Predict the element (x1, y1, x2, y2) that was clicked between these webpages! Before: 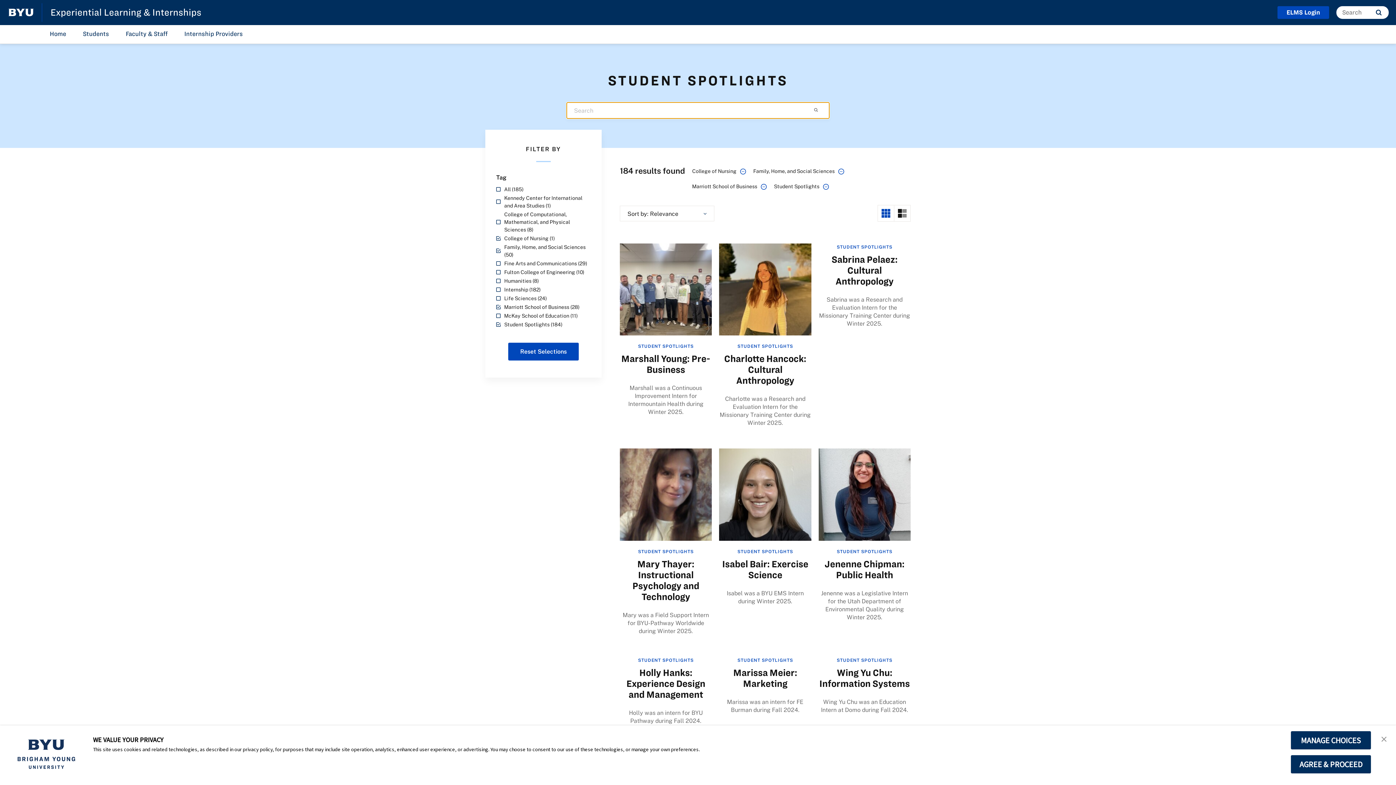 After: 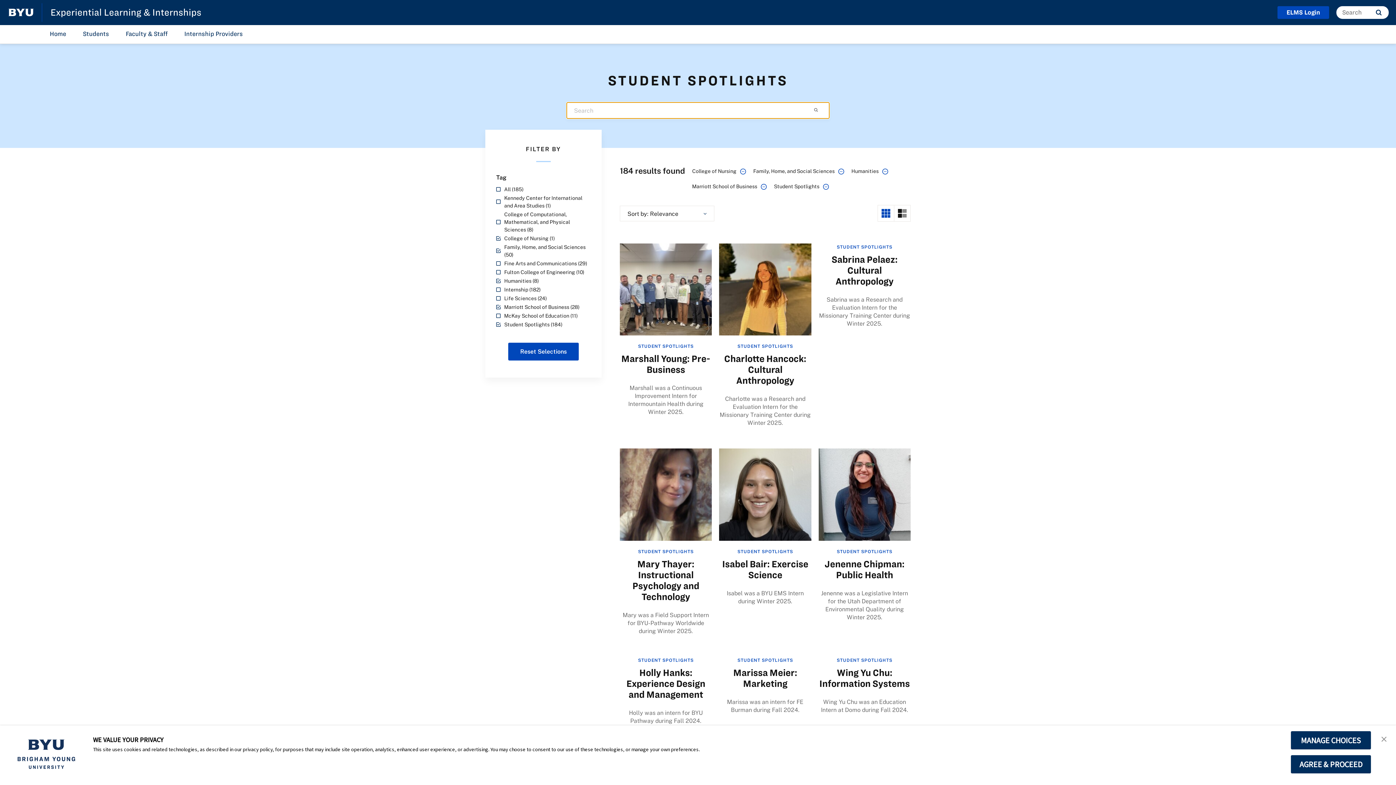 Action: label: Humanities (8) bbox: (496, 277, 590, 284)